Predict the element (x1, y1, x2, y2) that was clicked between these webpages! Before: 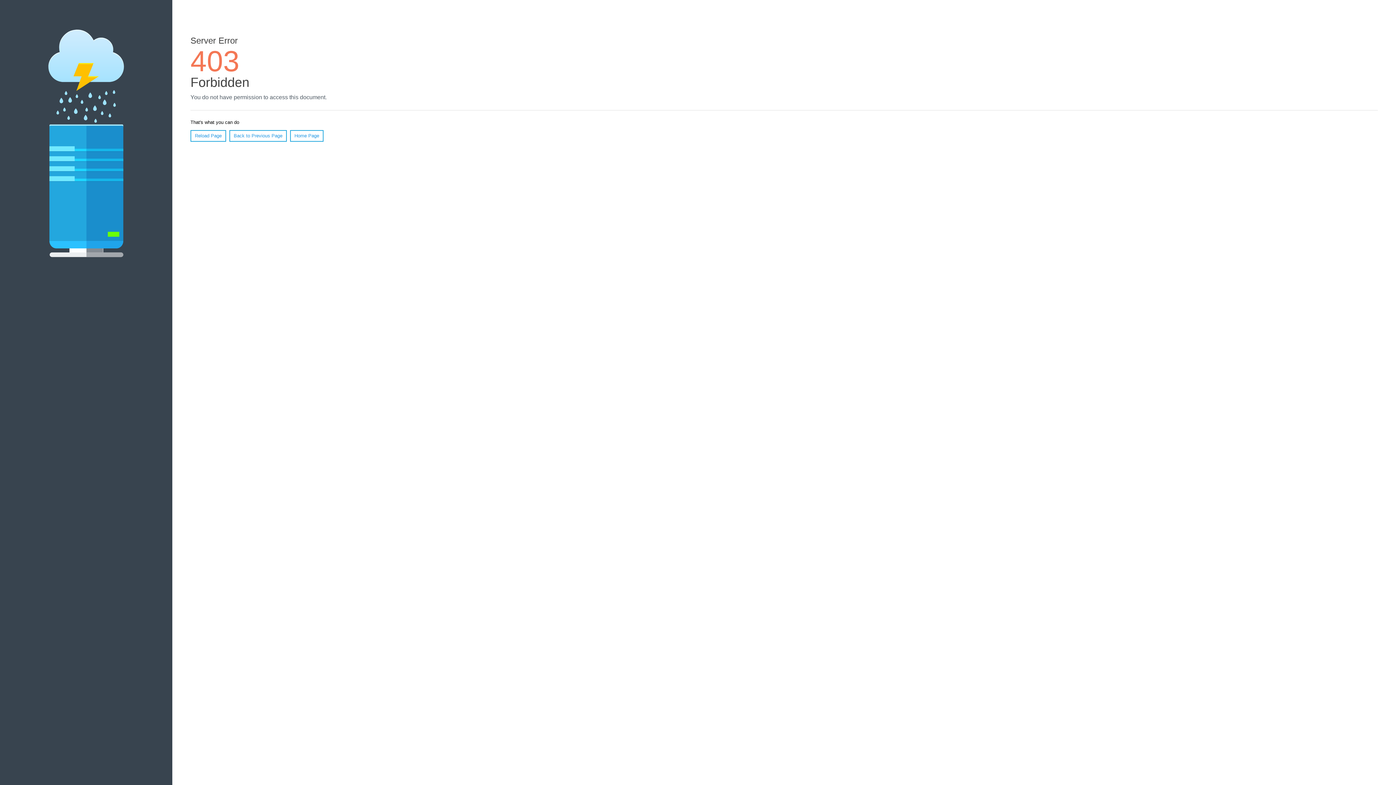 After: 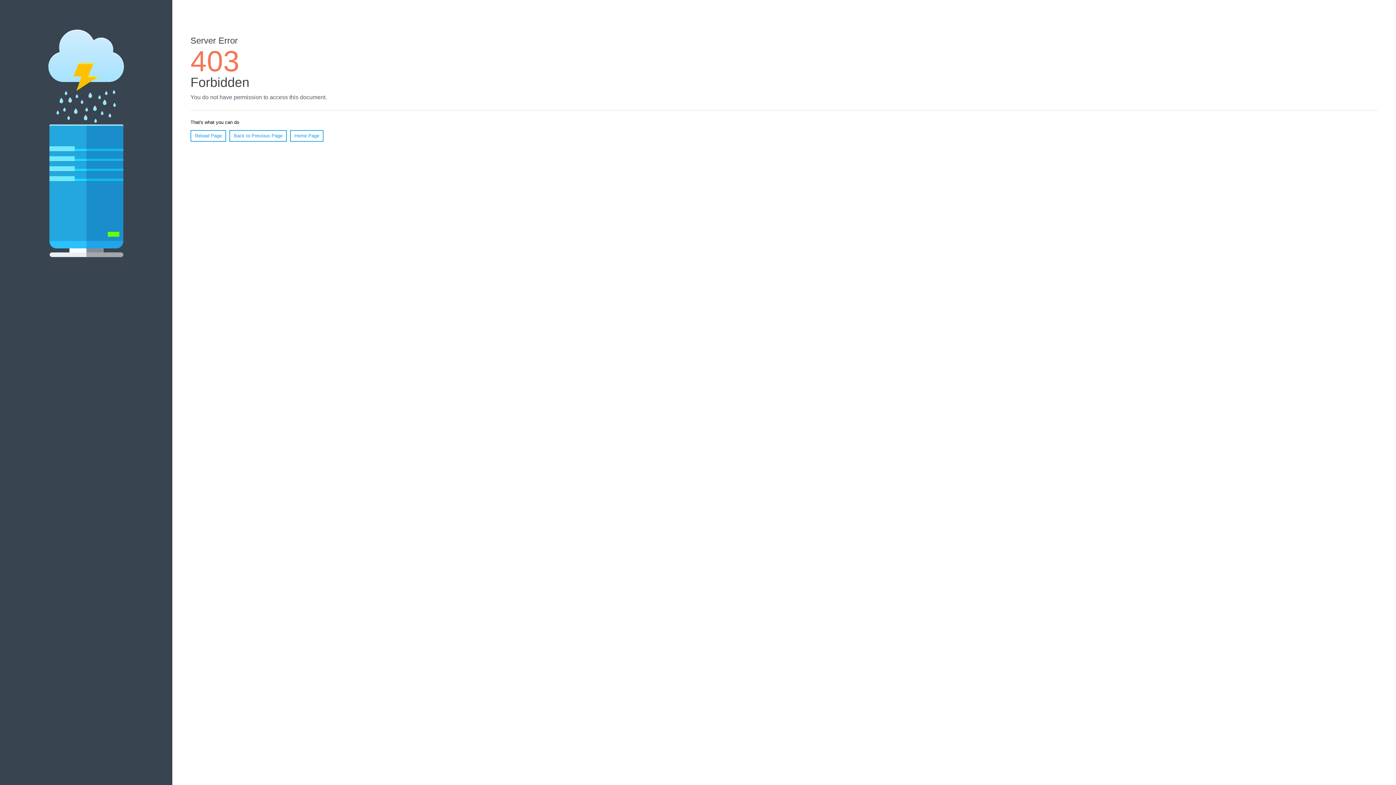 Action: bbox: (190, 130, 226, 141) label: Reload Page